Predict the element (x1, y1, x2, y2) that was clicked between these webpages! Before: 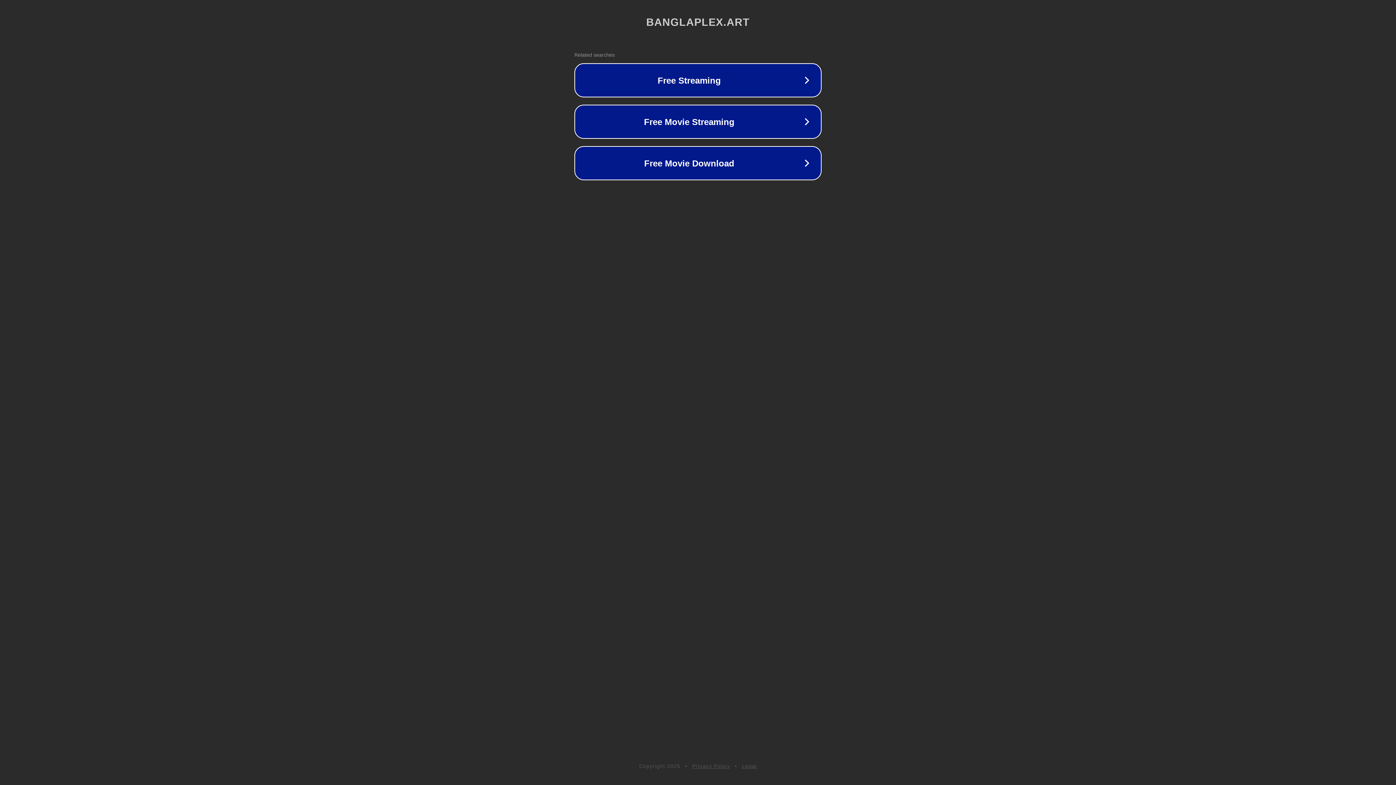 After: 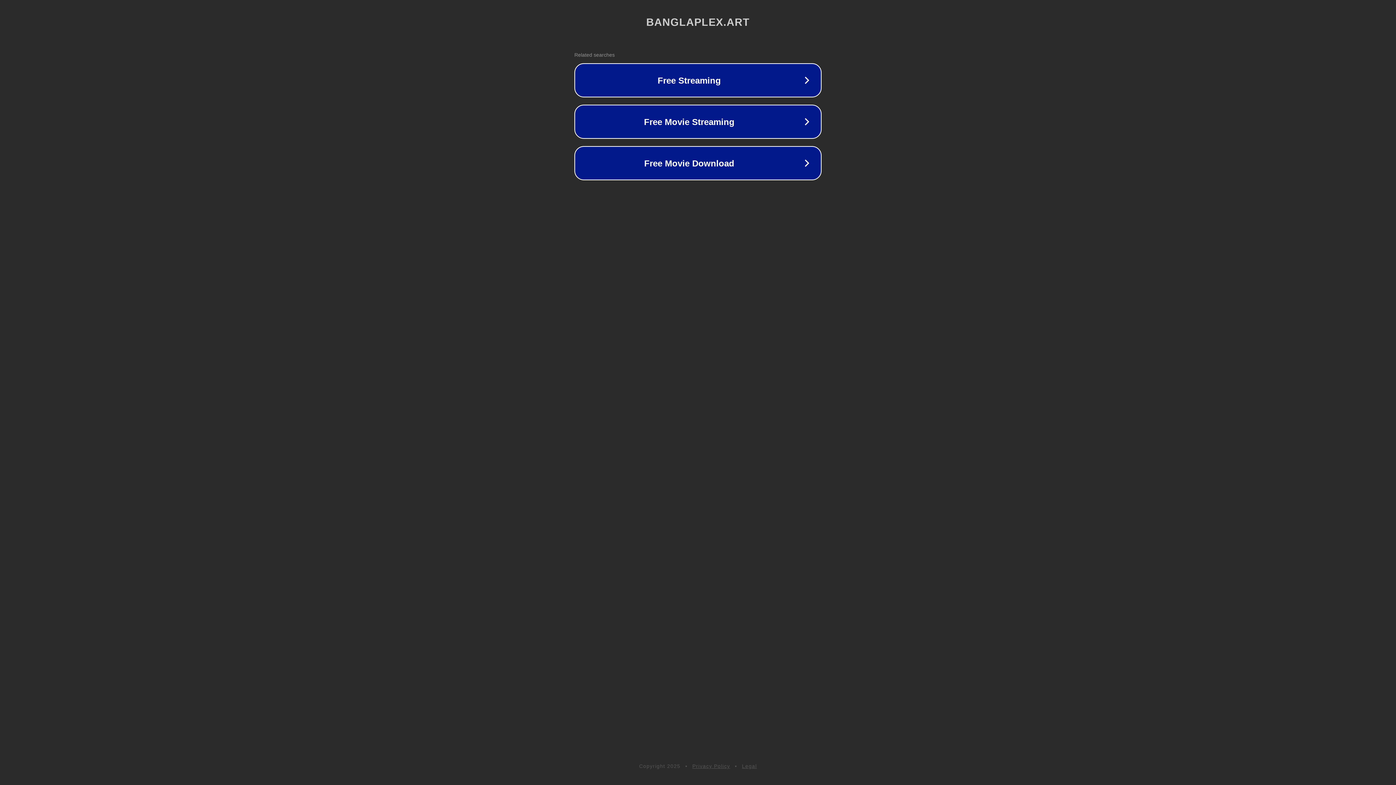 Action: bbox: (742, 763, 757, 769) label: Legal